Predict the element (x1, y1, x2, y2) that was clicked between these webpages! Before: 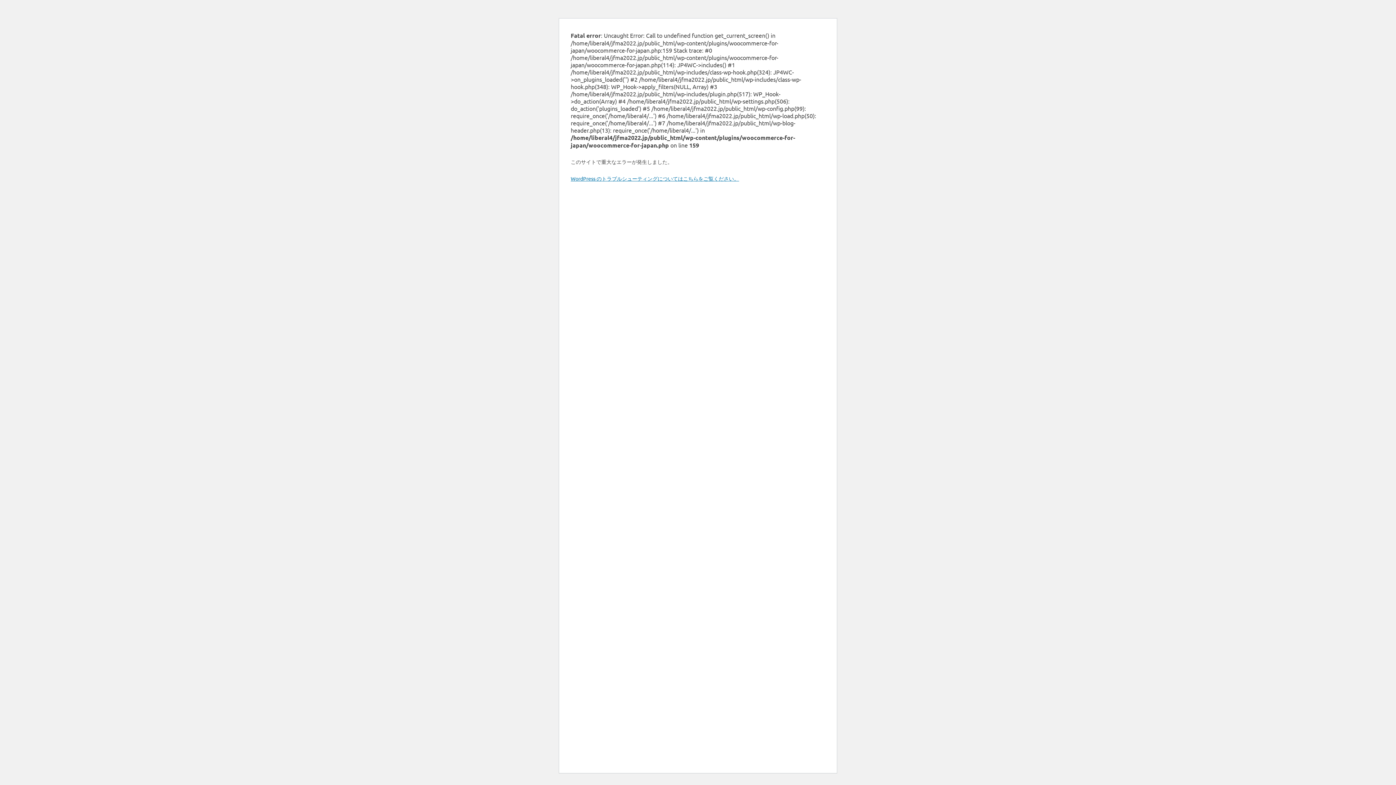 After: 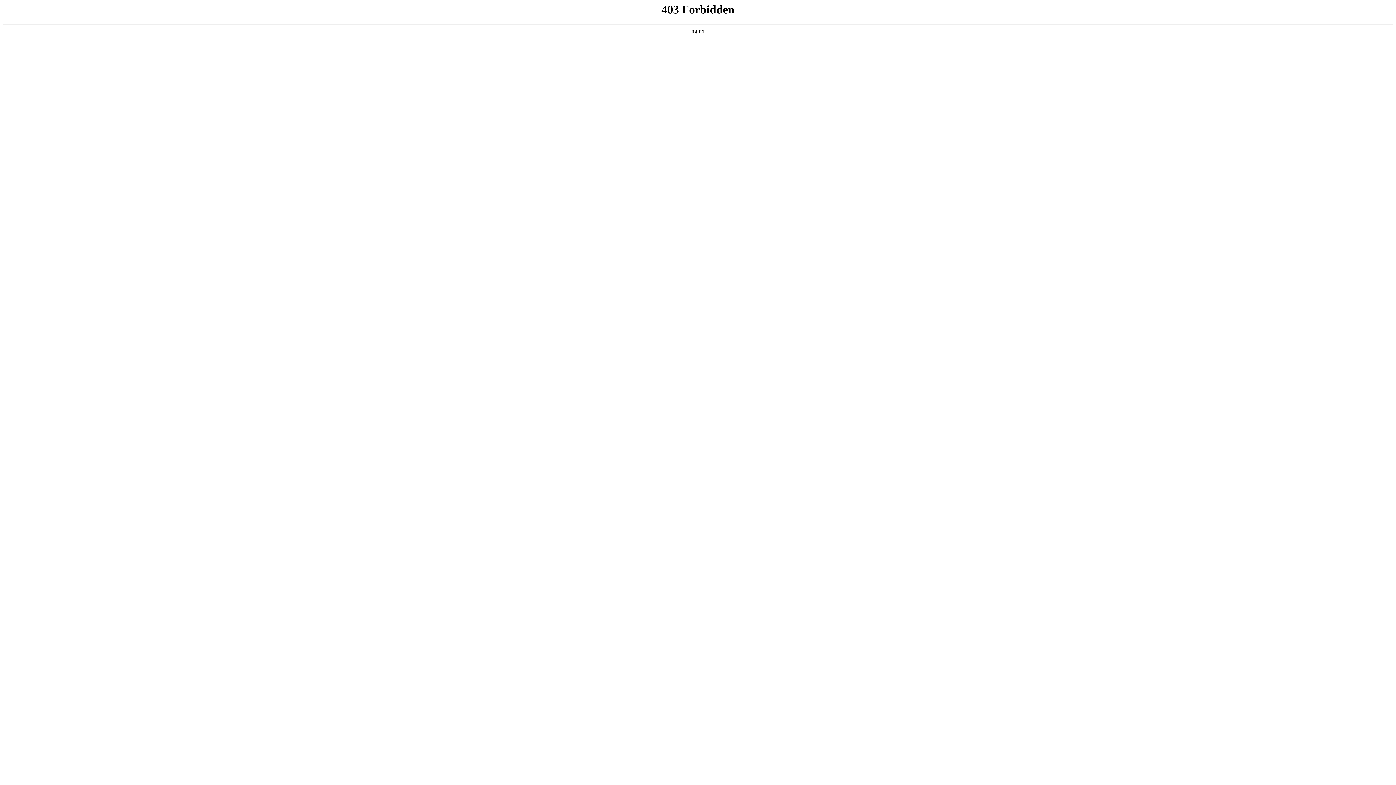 Action: bbox: (570, 175, 739, 181) label: WordPress のトラブルシューティングについてはこちらをご覧ください。